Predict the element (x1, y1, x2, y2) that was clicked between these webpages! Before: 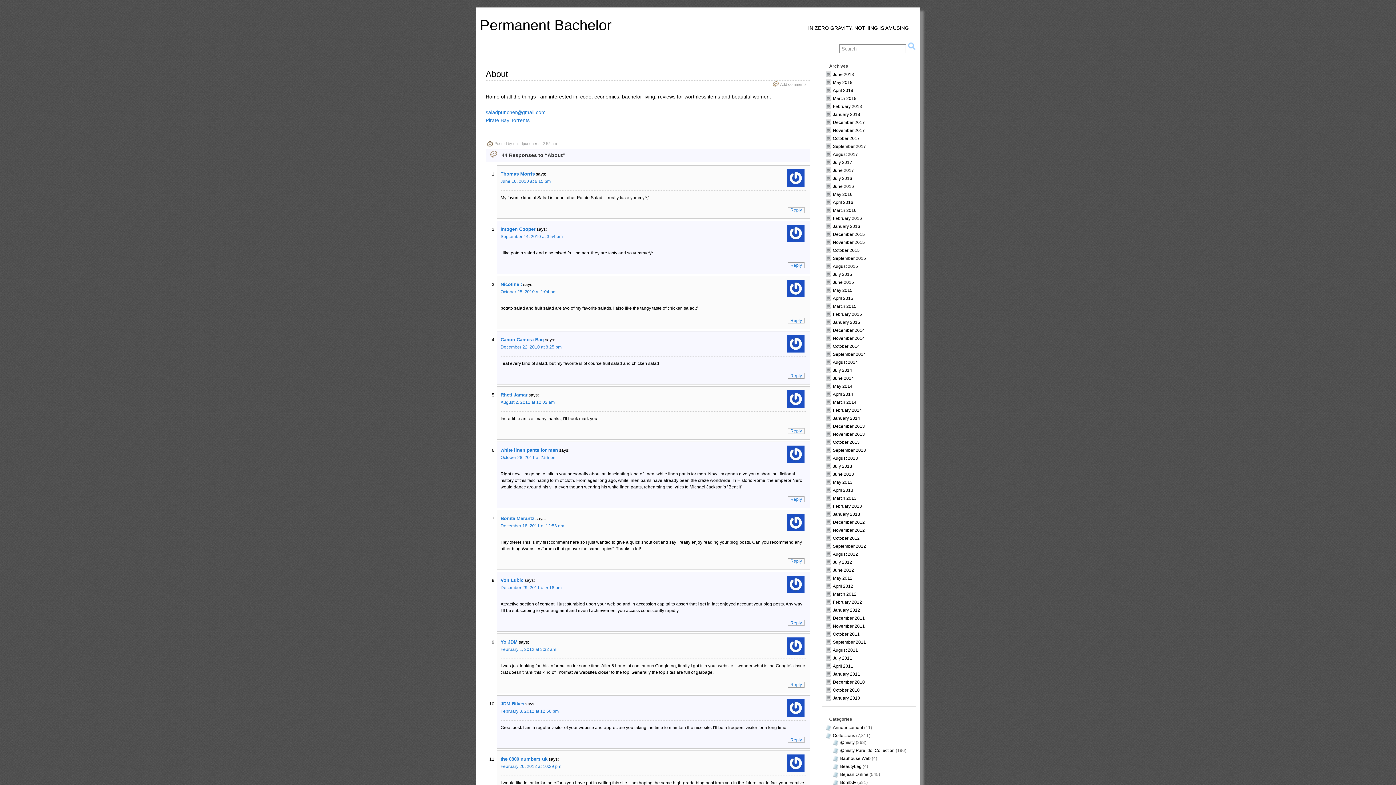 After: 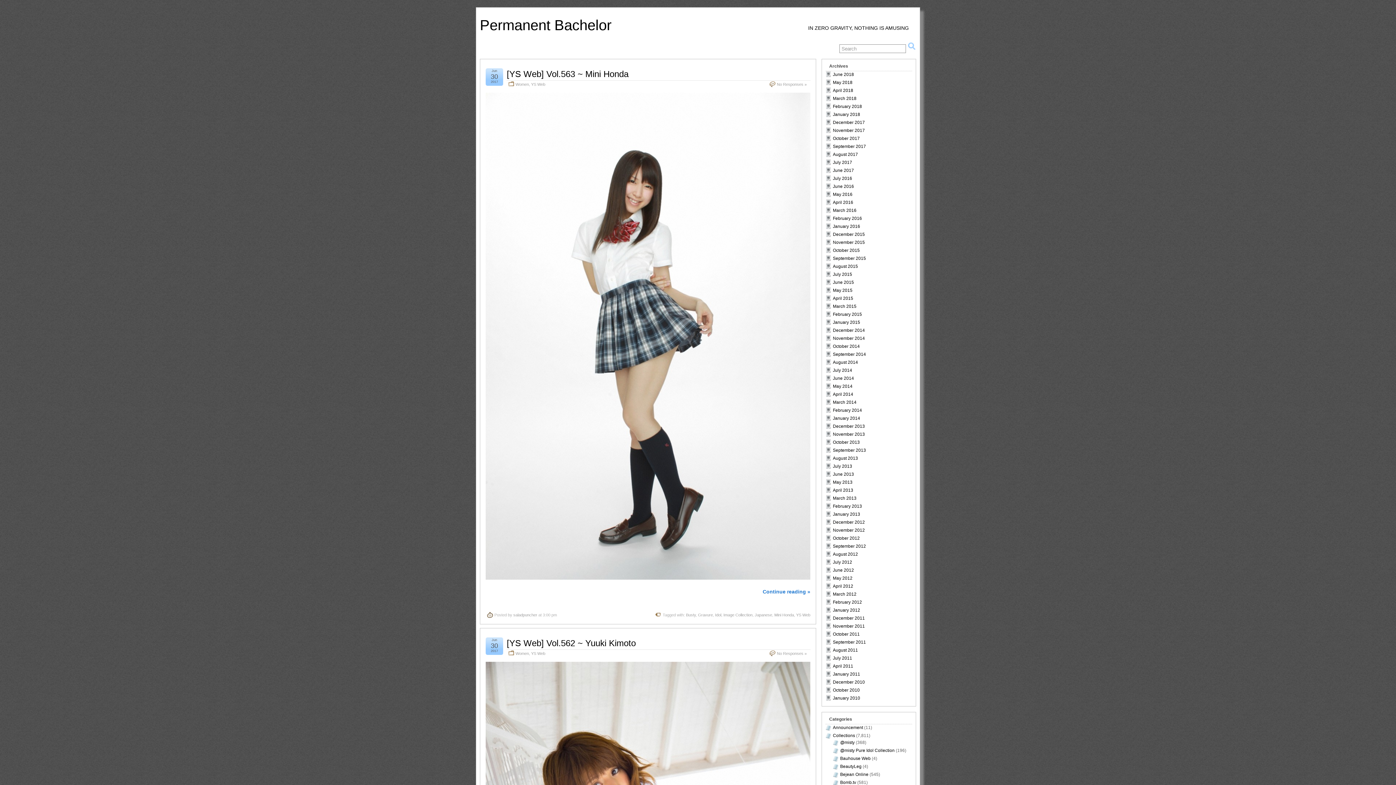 Action: label: June 2017 bbox: (833, 168, 854, 173)